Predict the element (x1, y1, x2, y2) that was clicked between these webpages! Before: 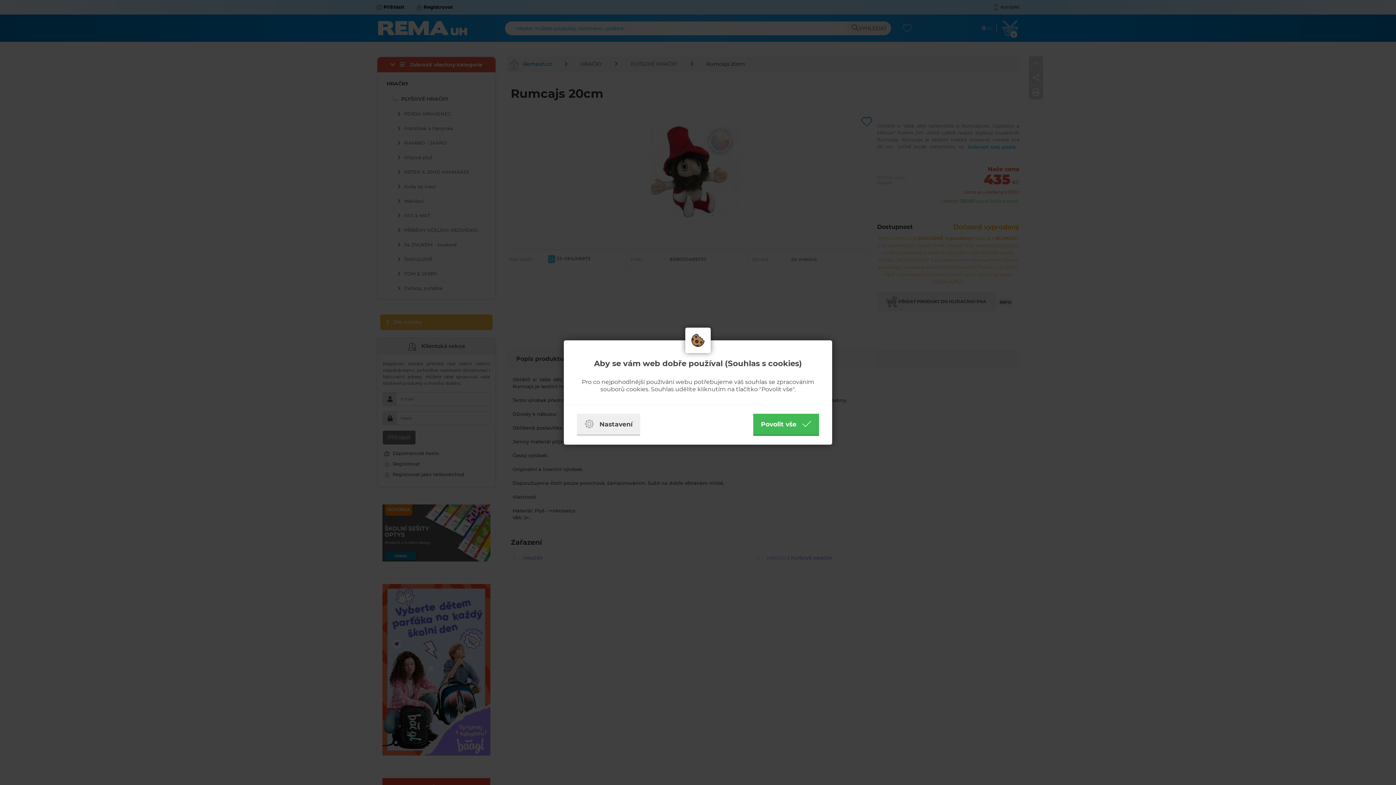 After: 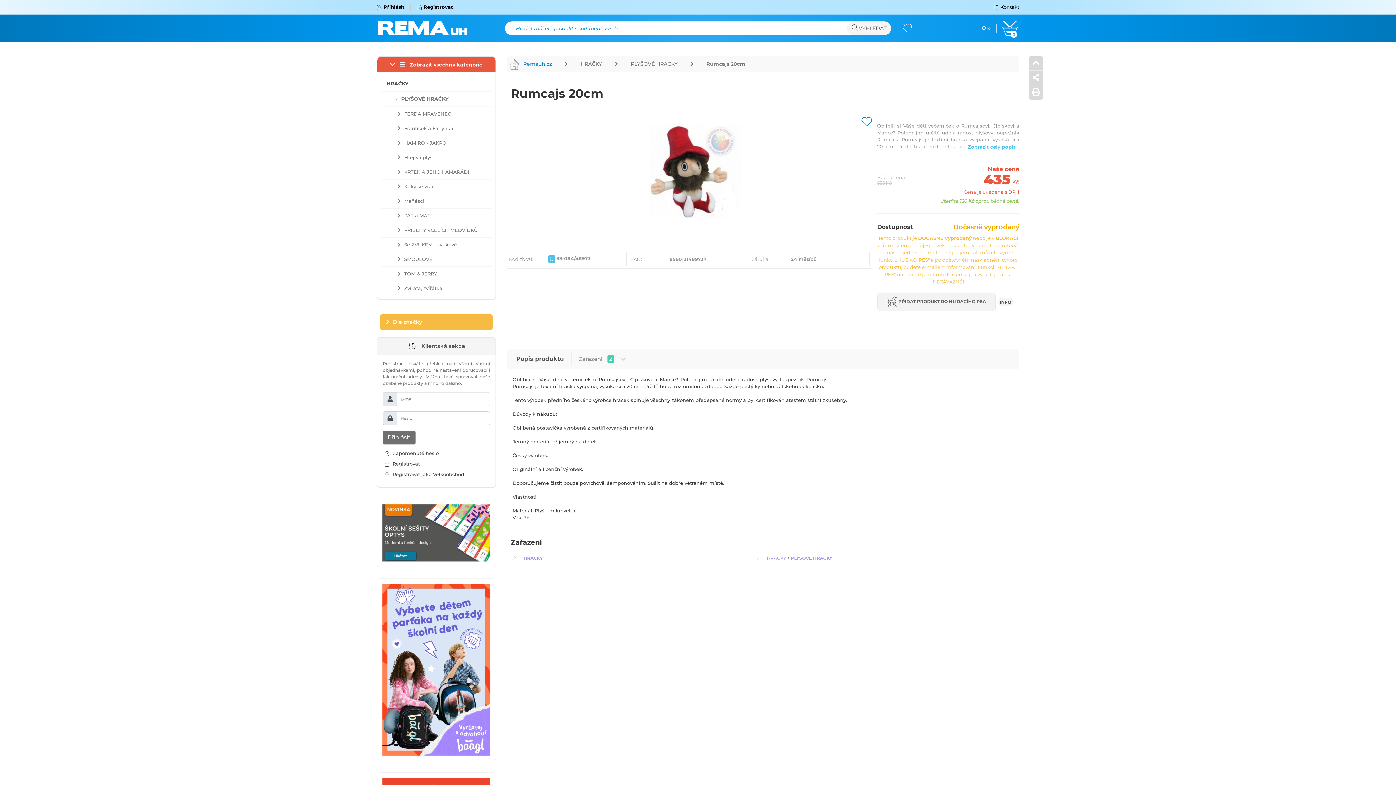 Action: label: Povolit vše bbox: (753, 414, 819, 436)